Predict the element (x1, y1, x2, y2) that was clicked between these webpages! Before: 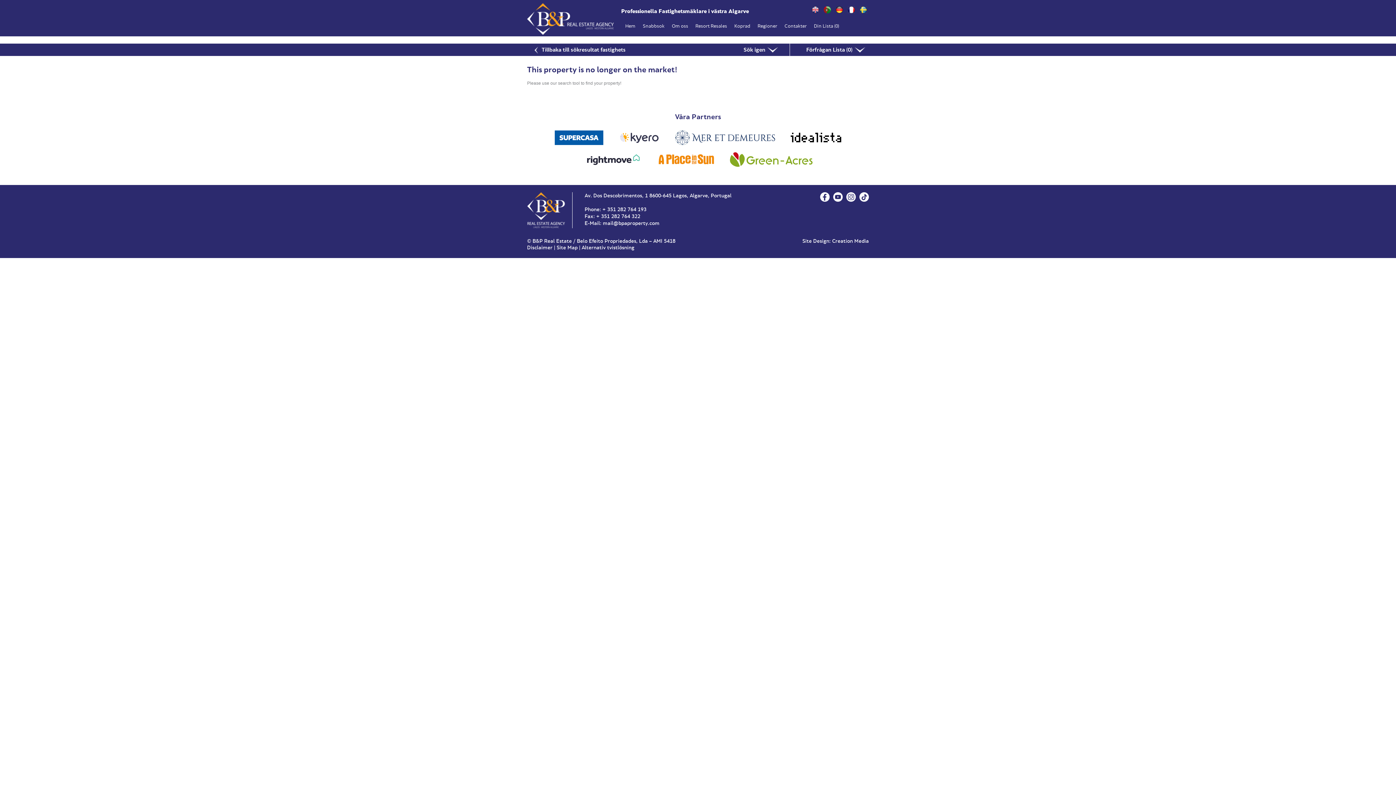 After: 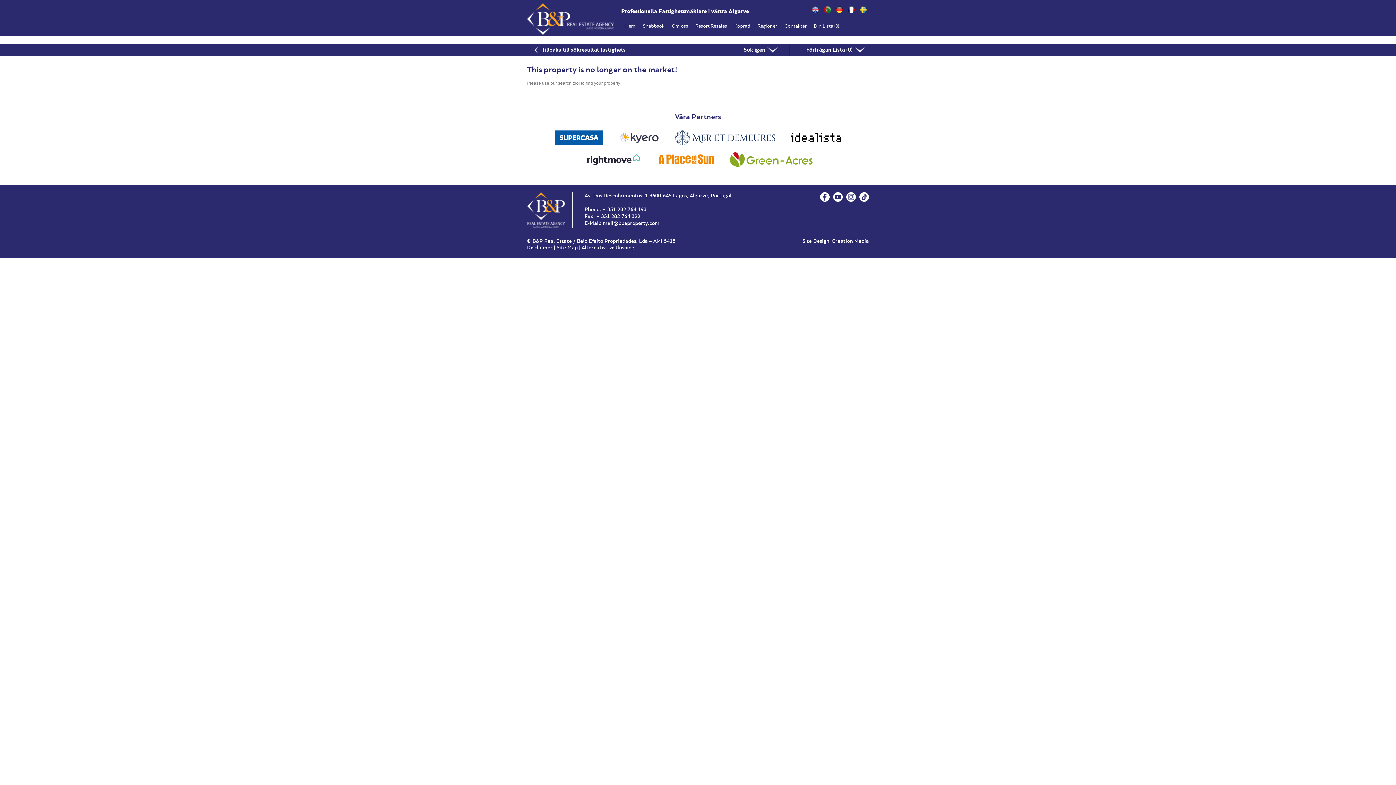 Action: bbox: (846, 193, 855, 199)